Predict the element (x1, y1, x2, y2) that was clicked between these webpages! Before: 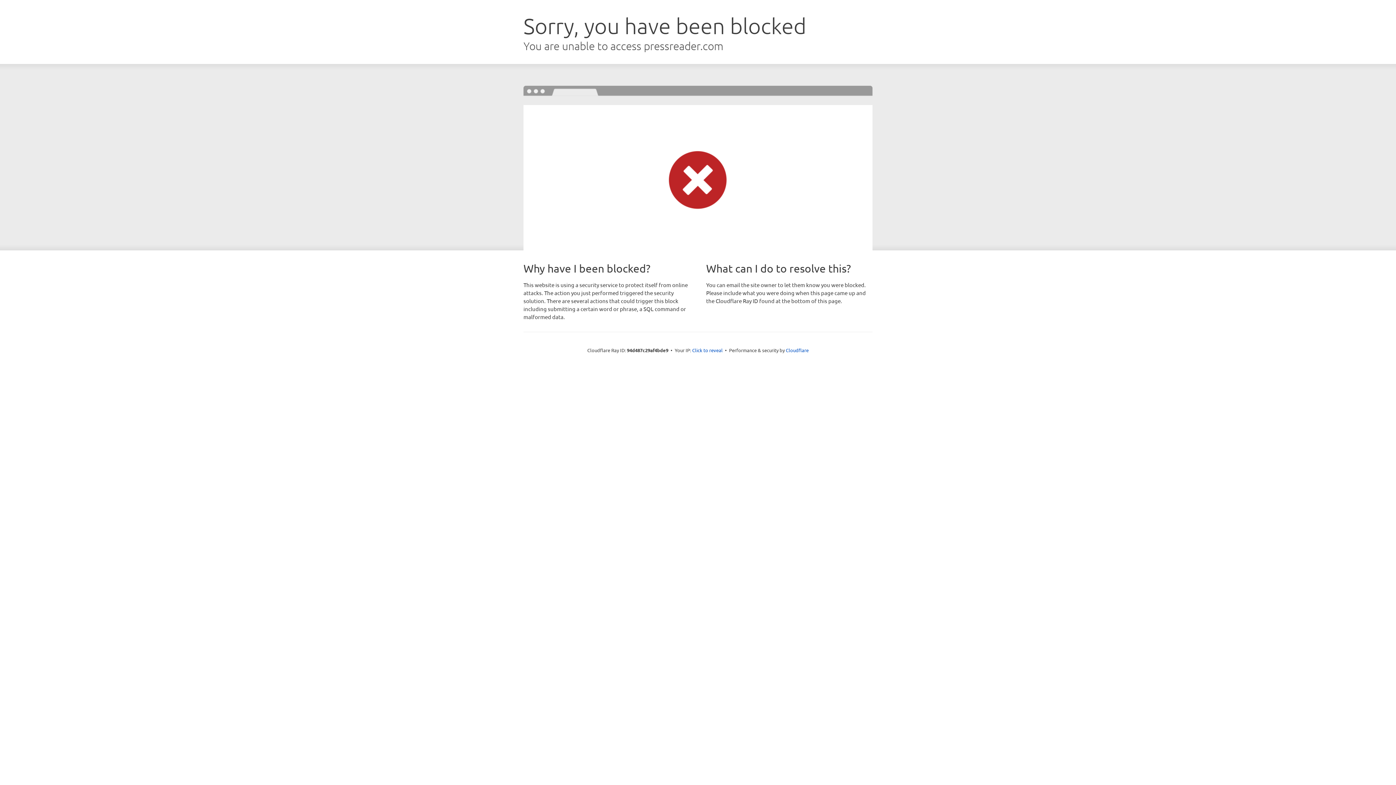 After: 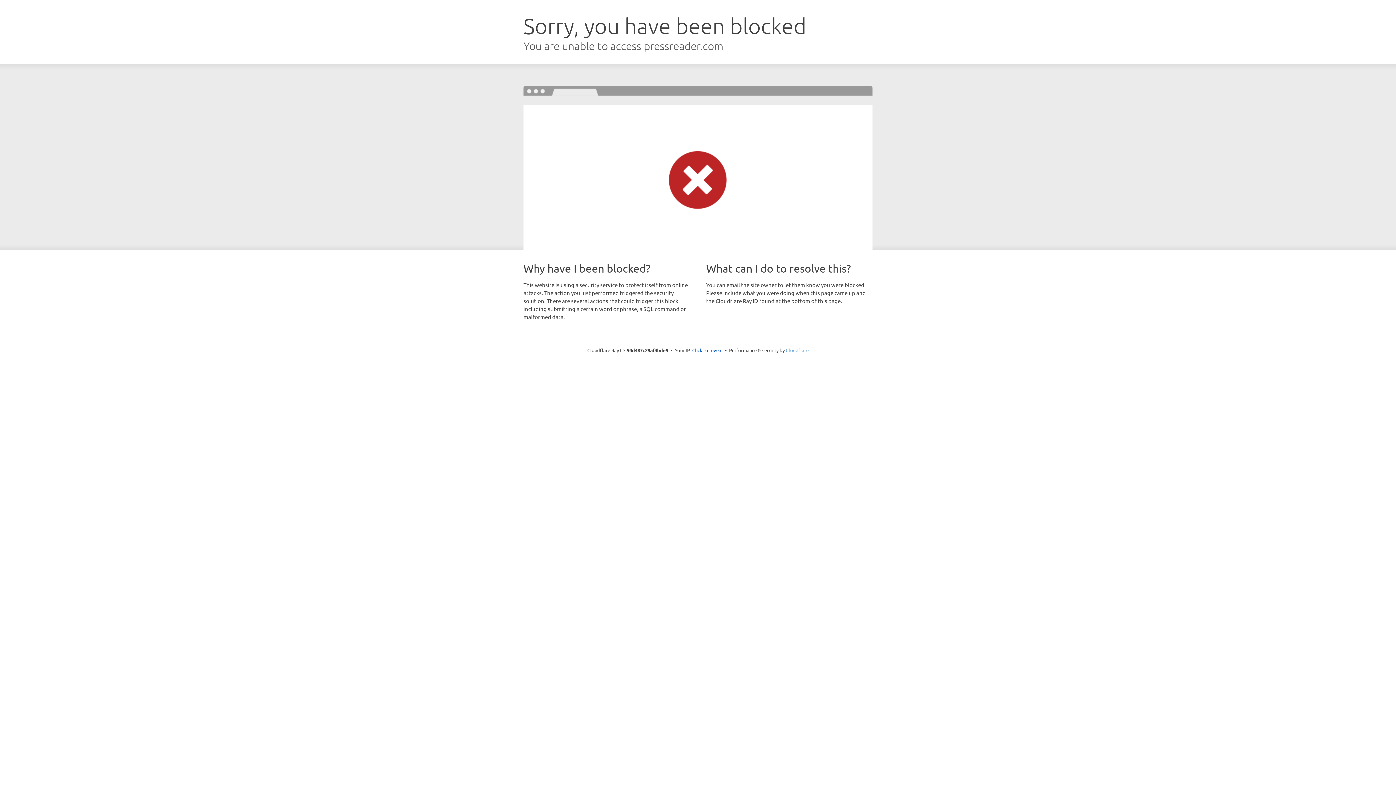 Action: label: Cloudflare bbox: (786, 347, 808, 353)